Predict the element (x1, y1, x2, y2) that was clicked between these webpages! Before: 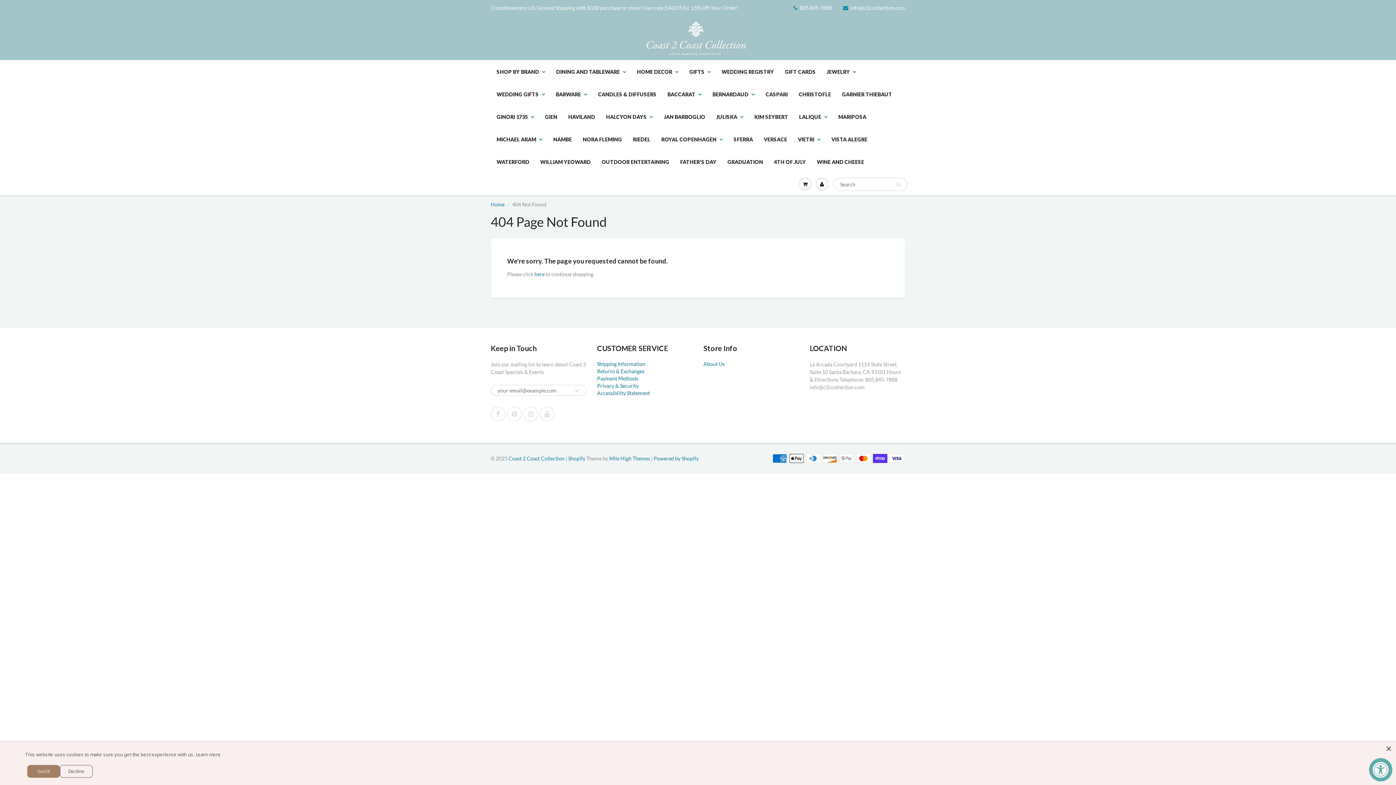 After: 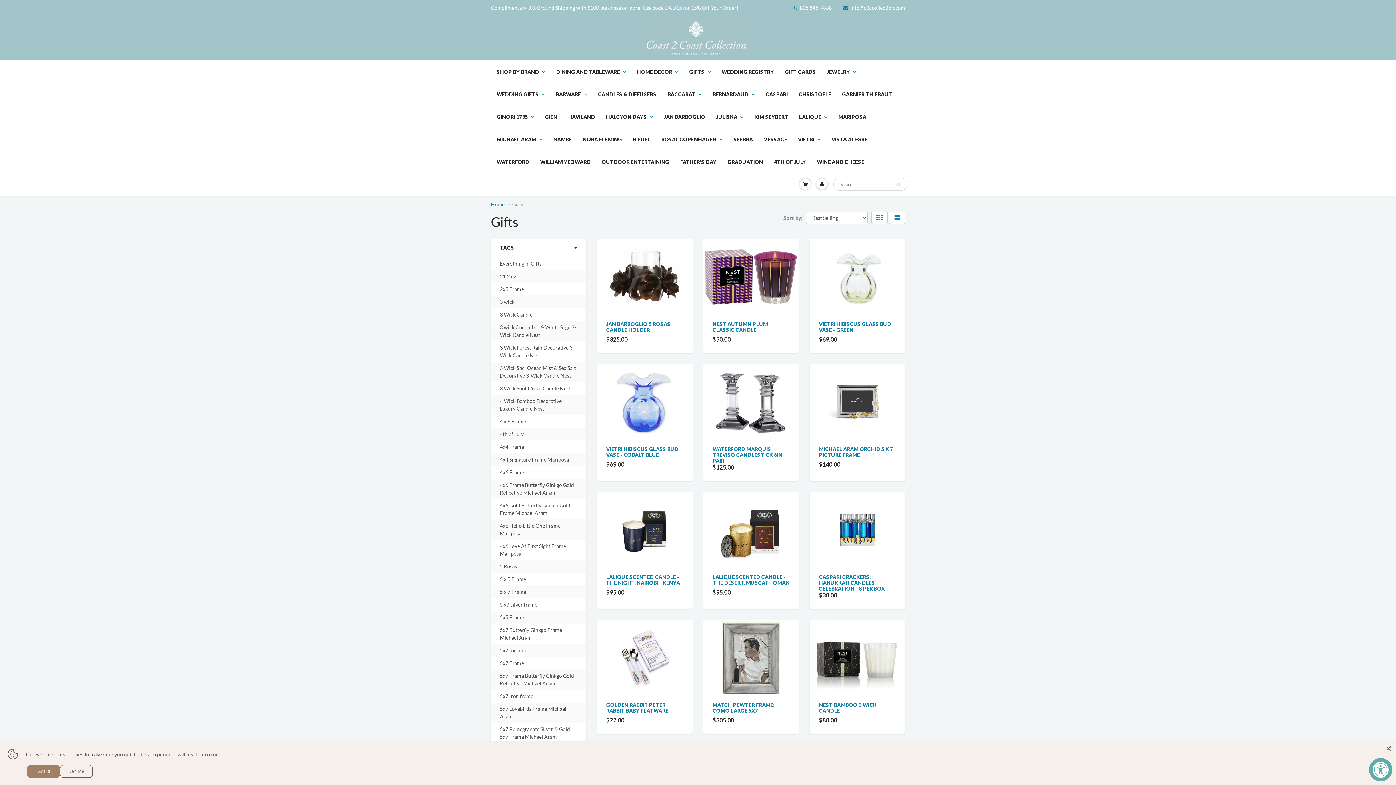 Action: bbox: (684, 60, 716, 83) label: GIFTS